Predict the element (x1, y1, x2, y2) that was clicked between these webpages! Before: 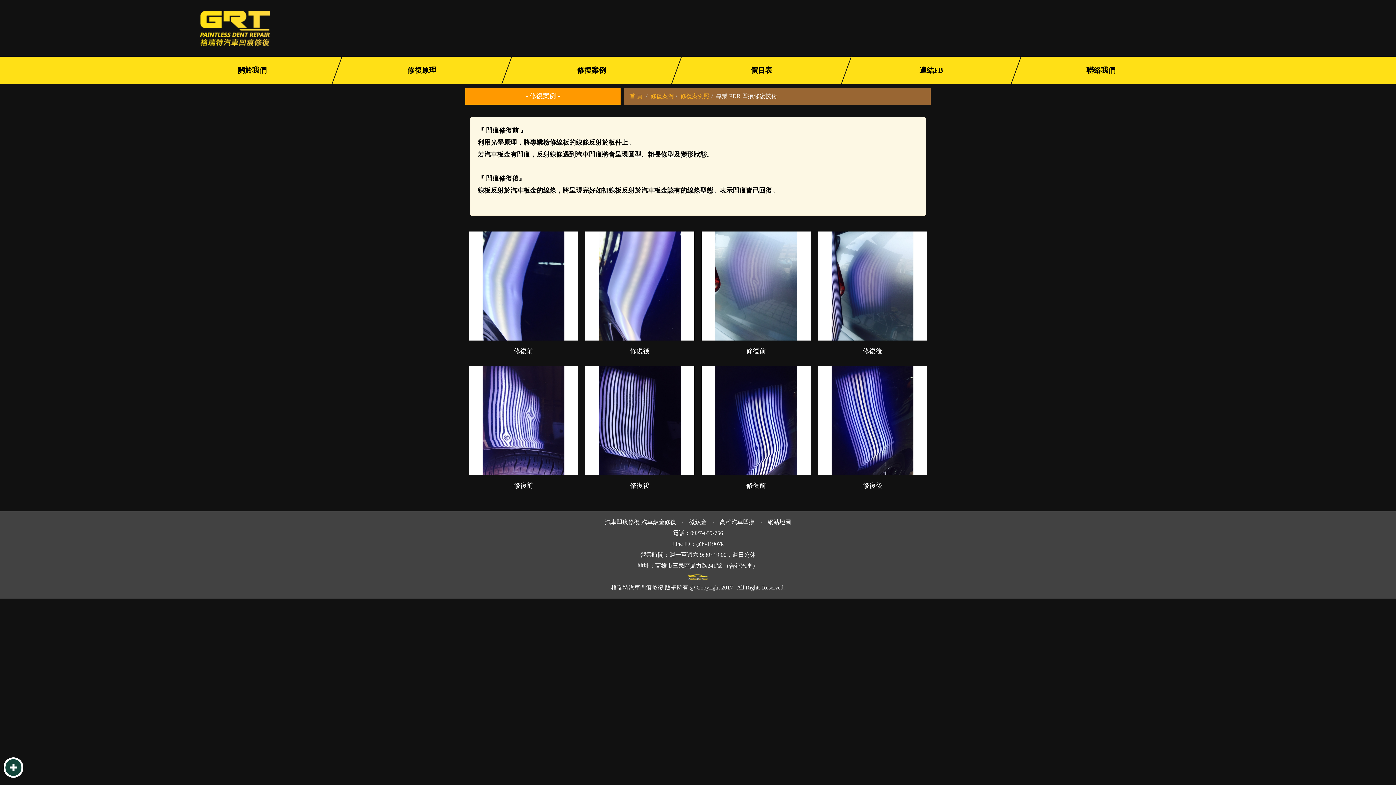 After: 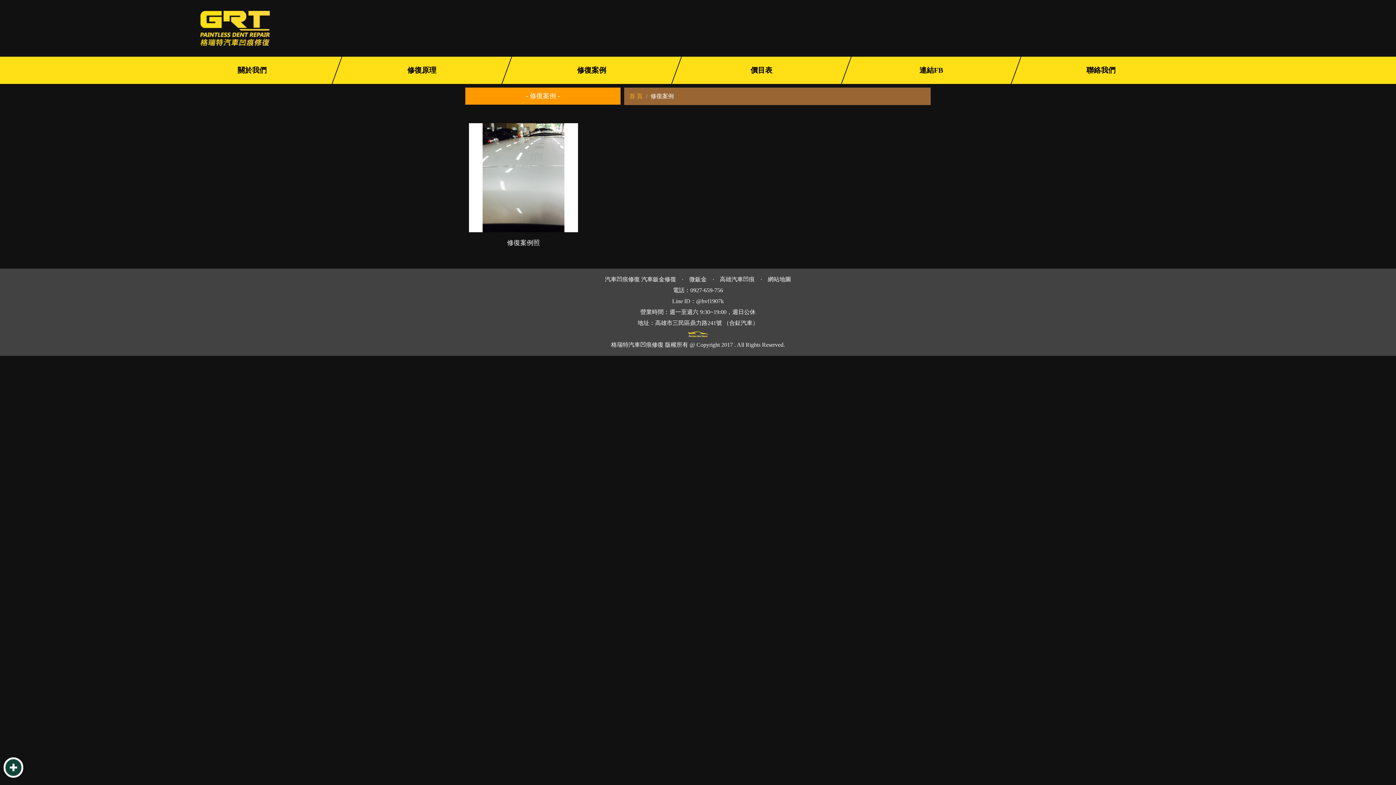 Action: label: 修復案例 bbox: (650, 93, 674, 99)